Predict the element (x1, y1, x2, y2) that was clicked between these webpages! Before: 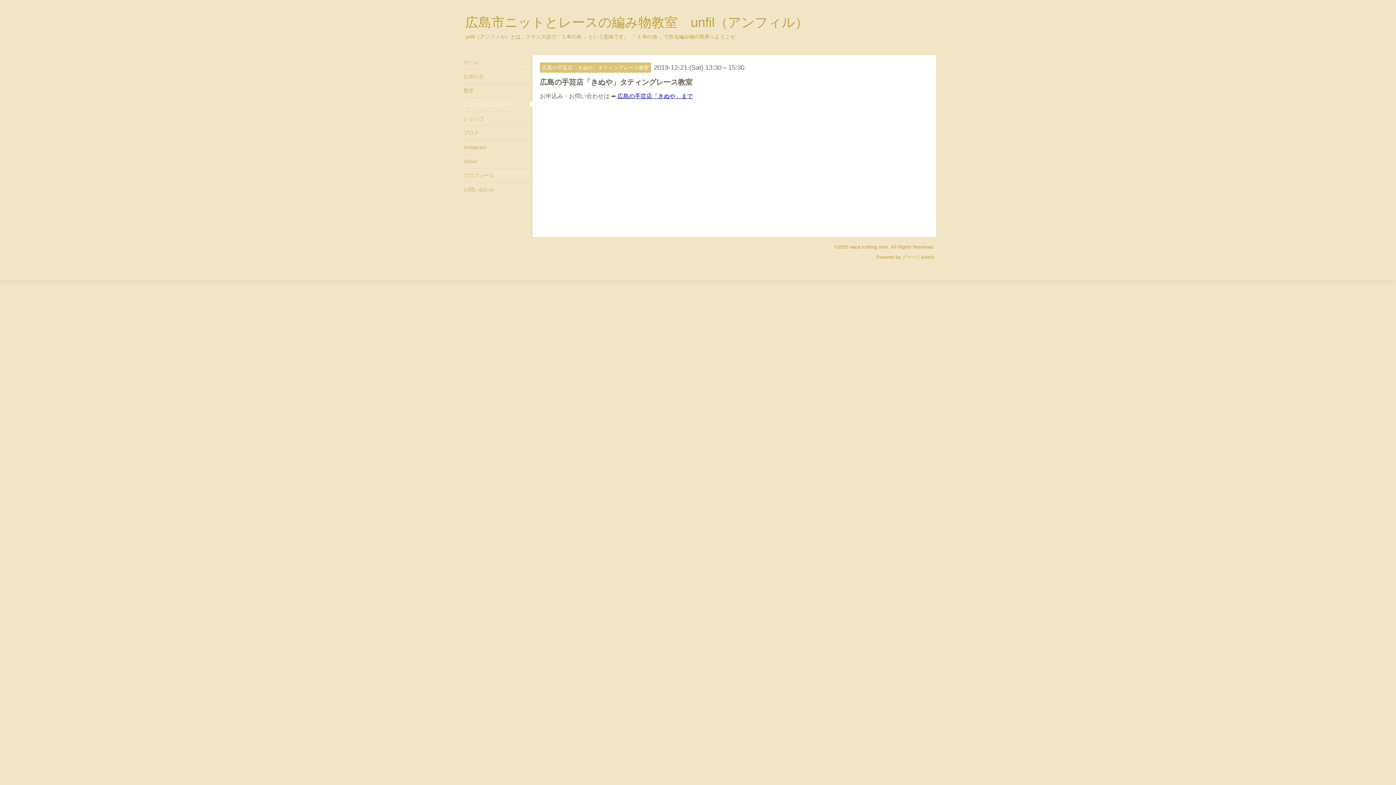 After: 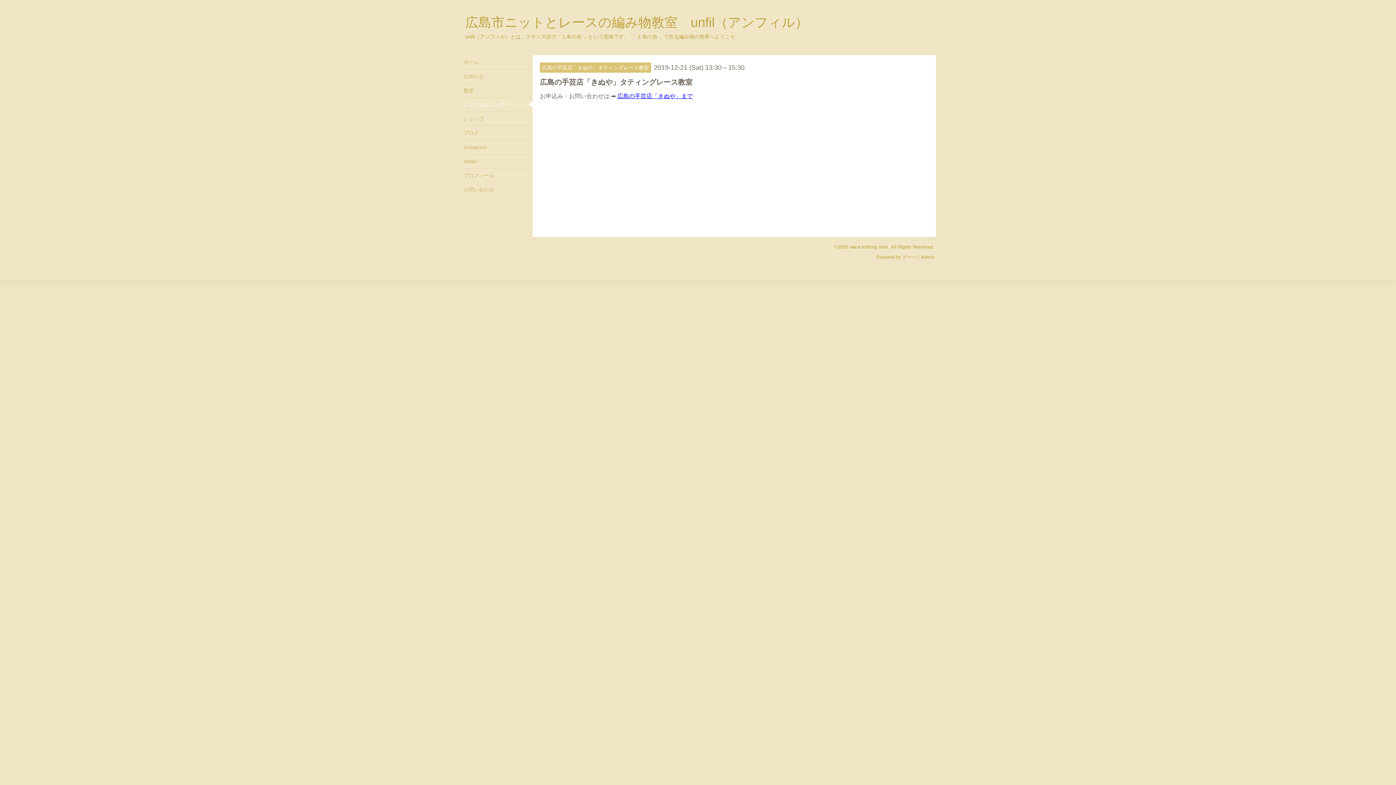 Action: bbox: (617, 93, 693, 99) label: 広島の手芸店「きぬや」まで